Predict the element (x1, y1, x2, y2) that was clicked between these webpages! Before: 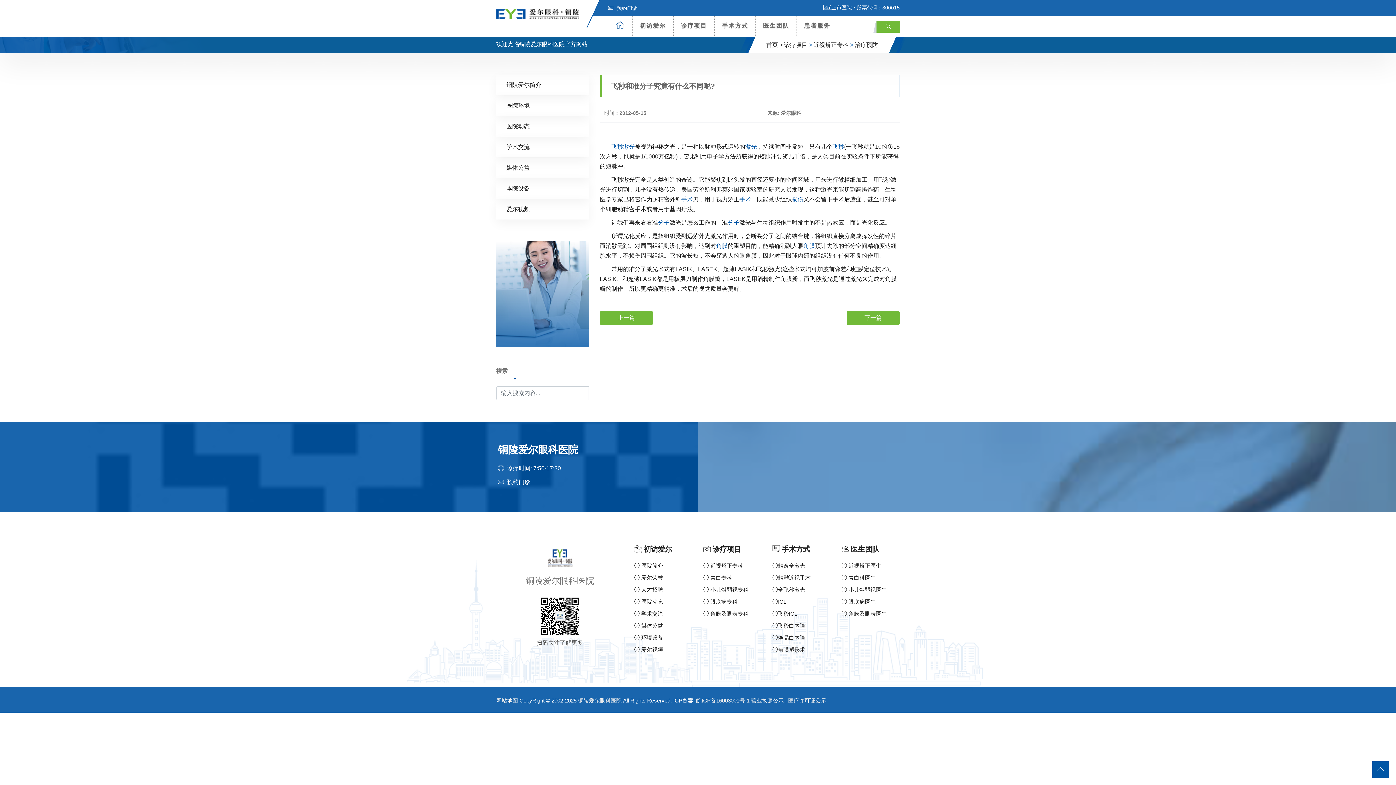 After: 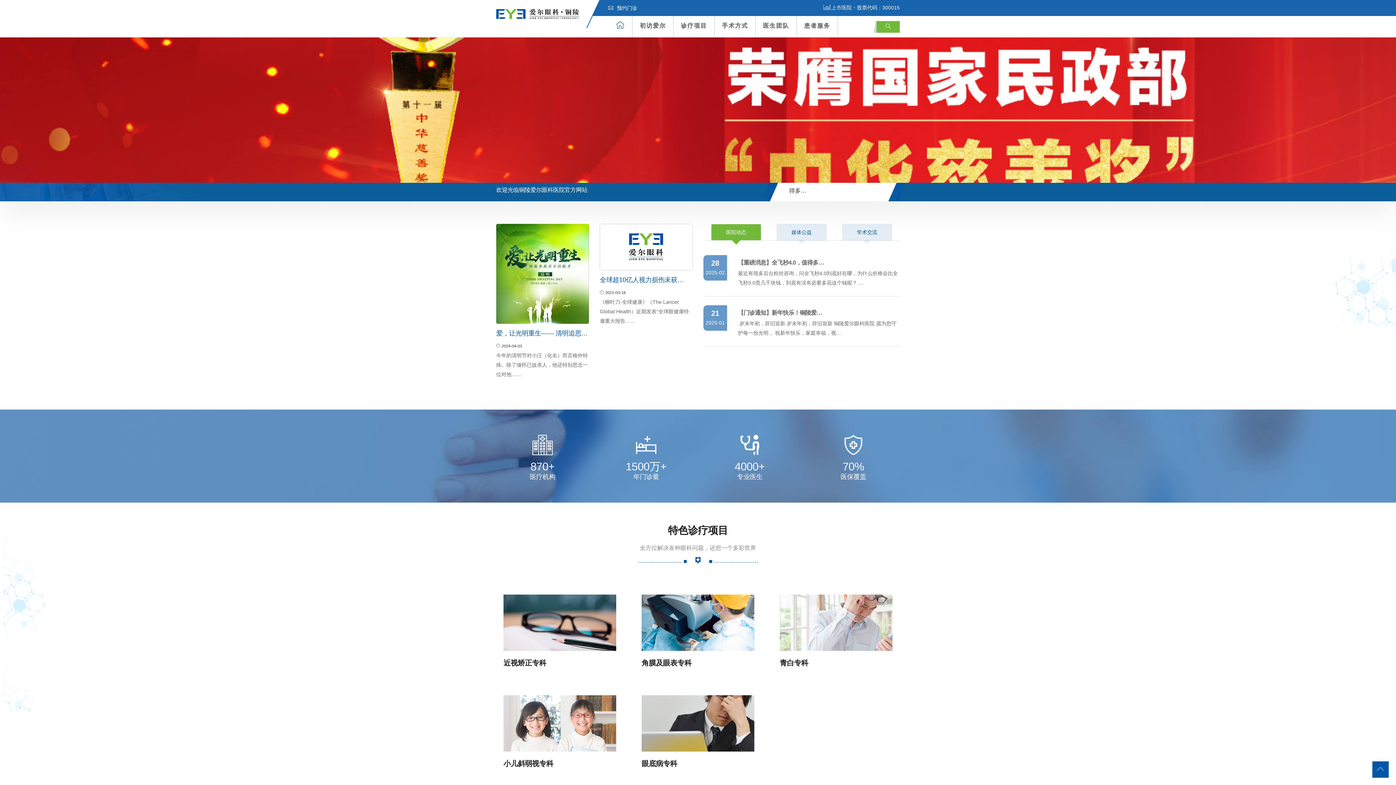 Action: bbox: (792, 196, 803, 202) label: 损伤